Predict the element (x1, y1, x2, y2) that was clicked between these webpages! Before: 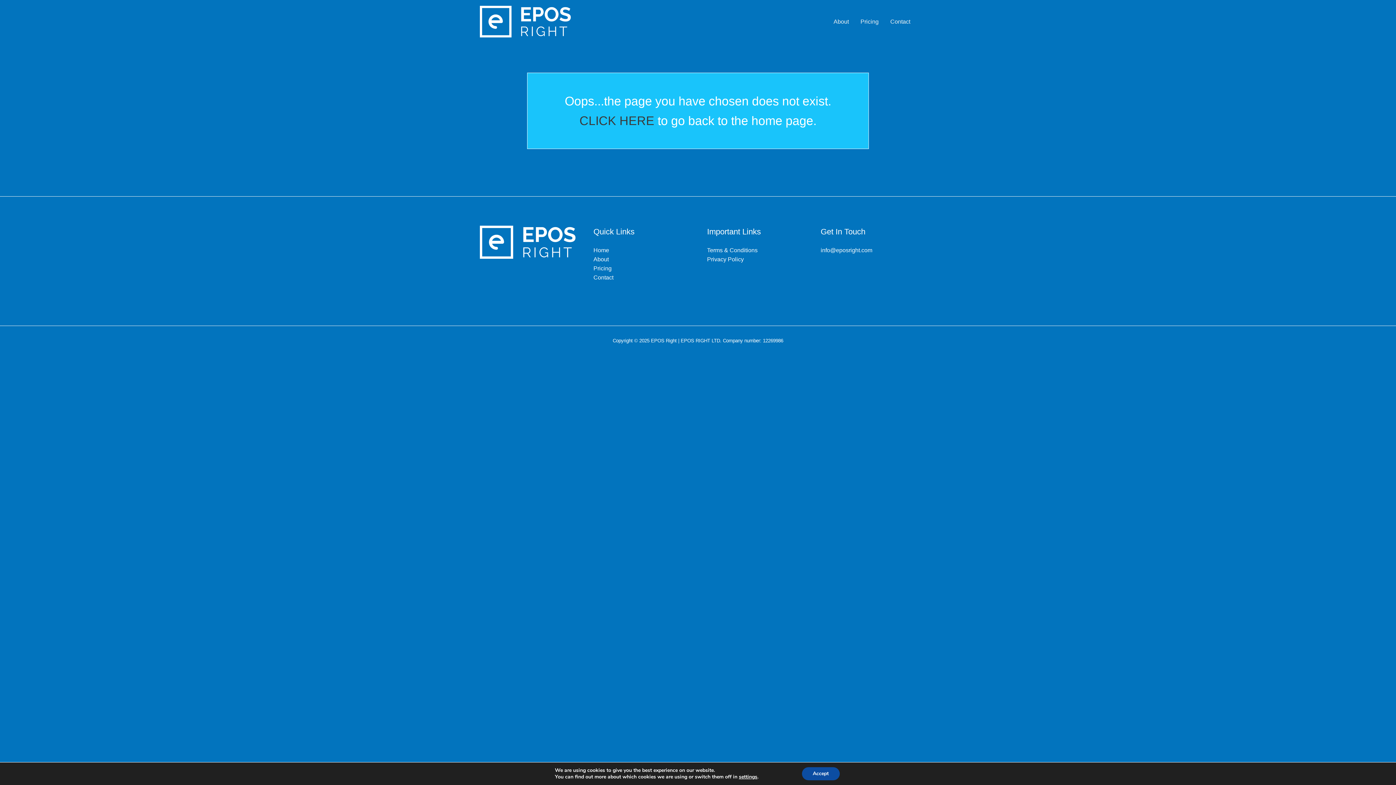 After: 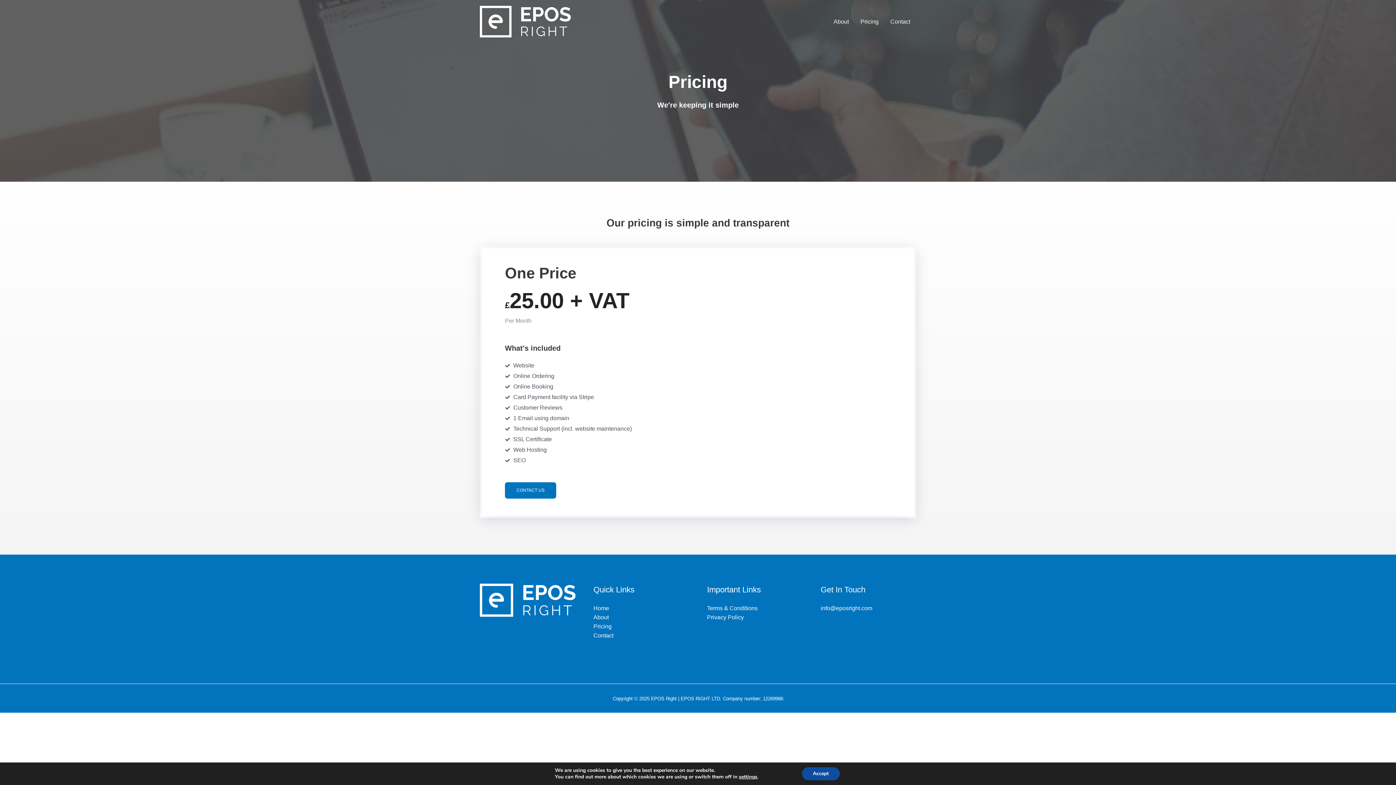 Action: label: Pricing bbox: (593, 265, 611, 271)